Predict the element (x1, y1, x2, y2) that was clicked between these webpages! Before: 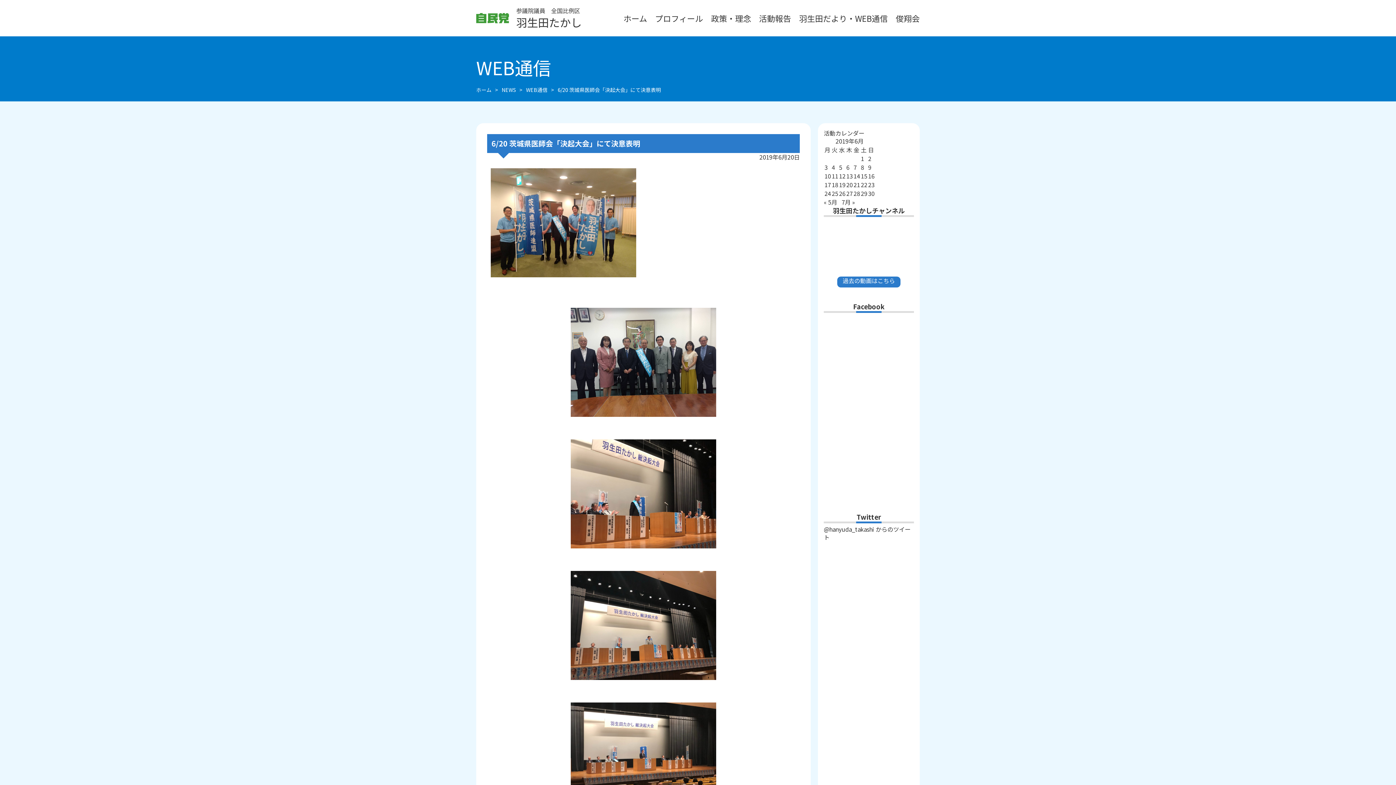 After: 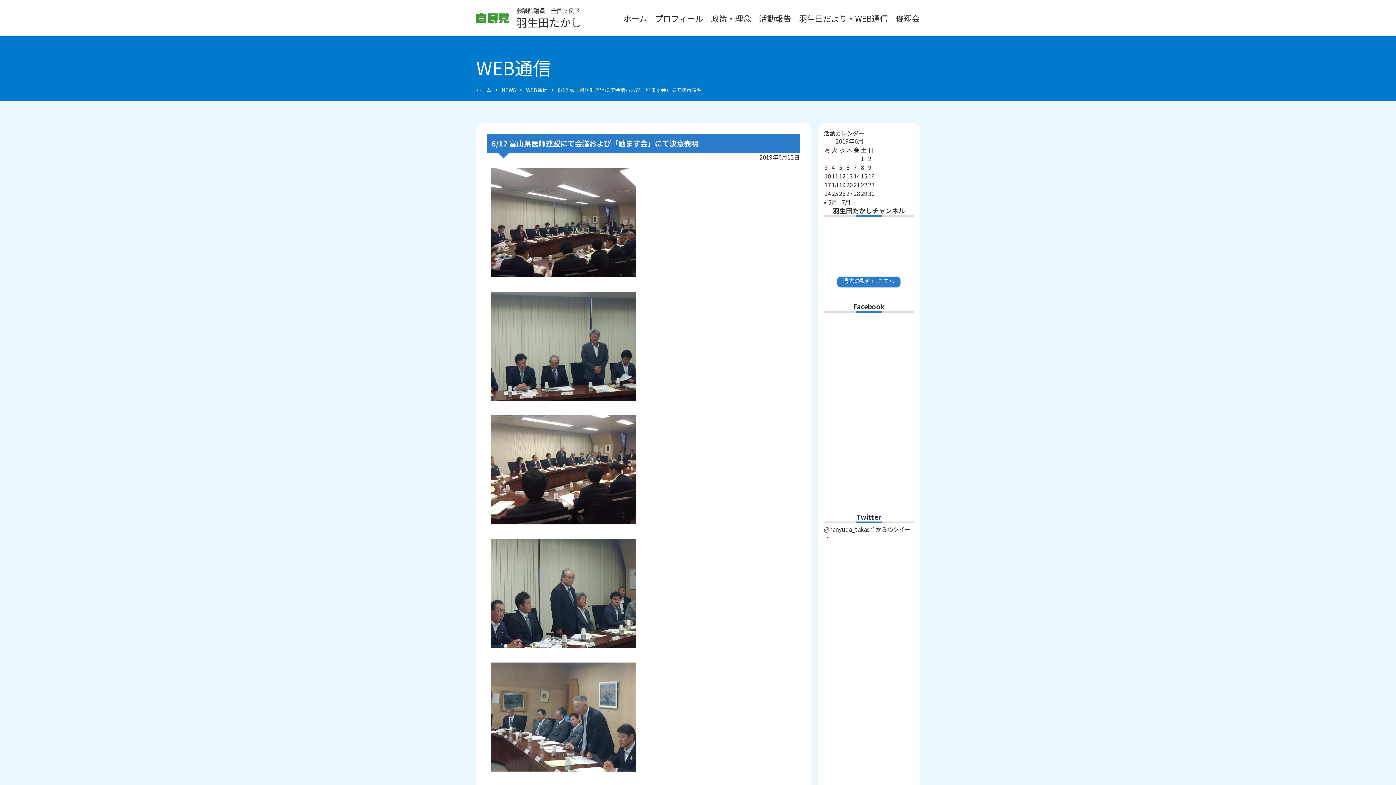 Action: label: 2019年6月12日 に投稿を公開 bbox: (839, 171, 845, 180)